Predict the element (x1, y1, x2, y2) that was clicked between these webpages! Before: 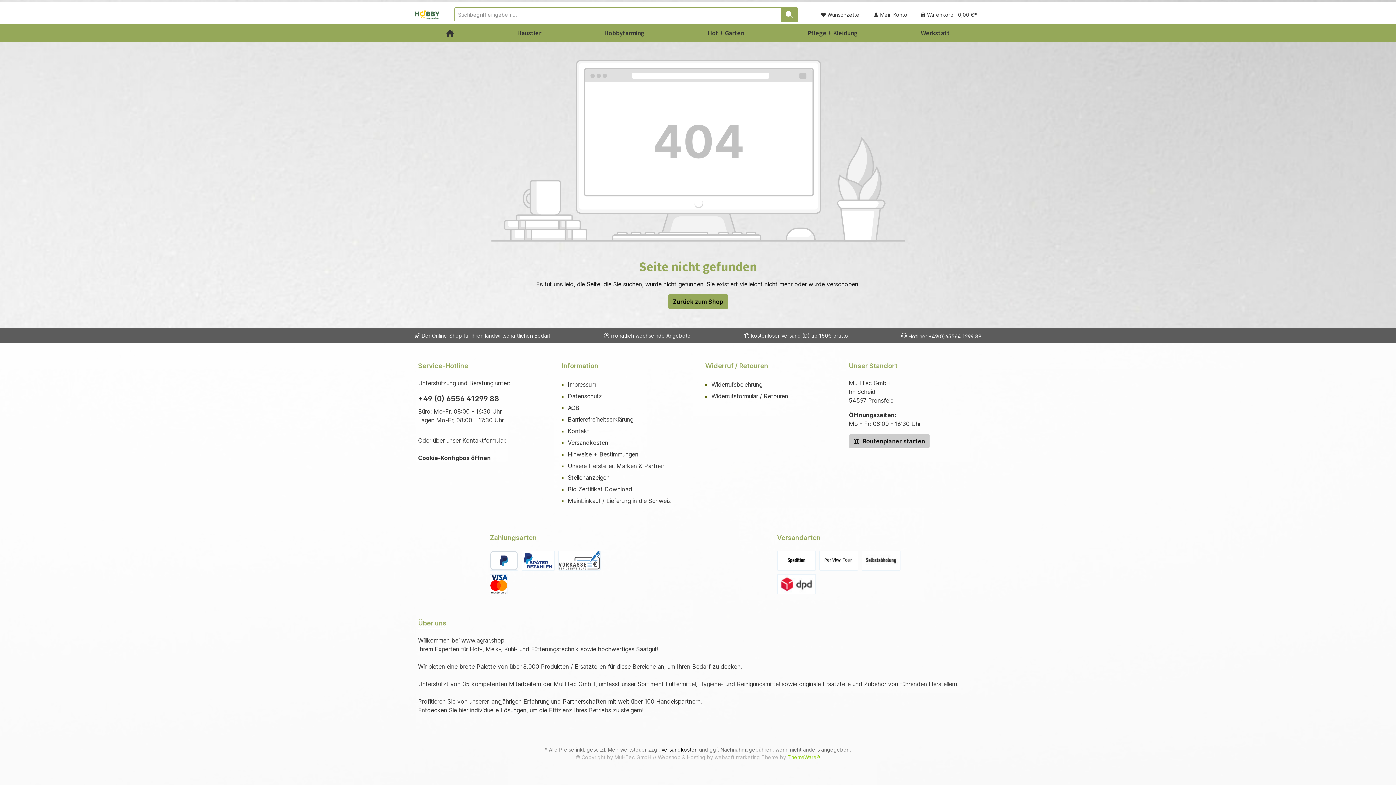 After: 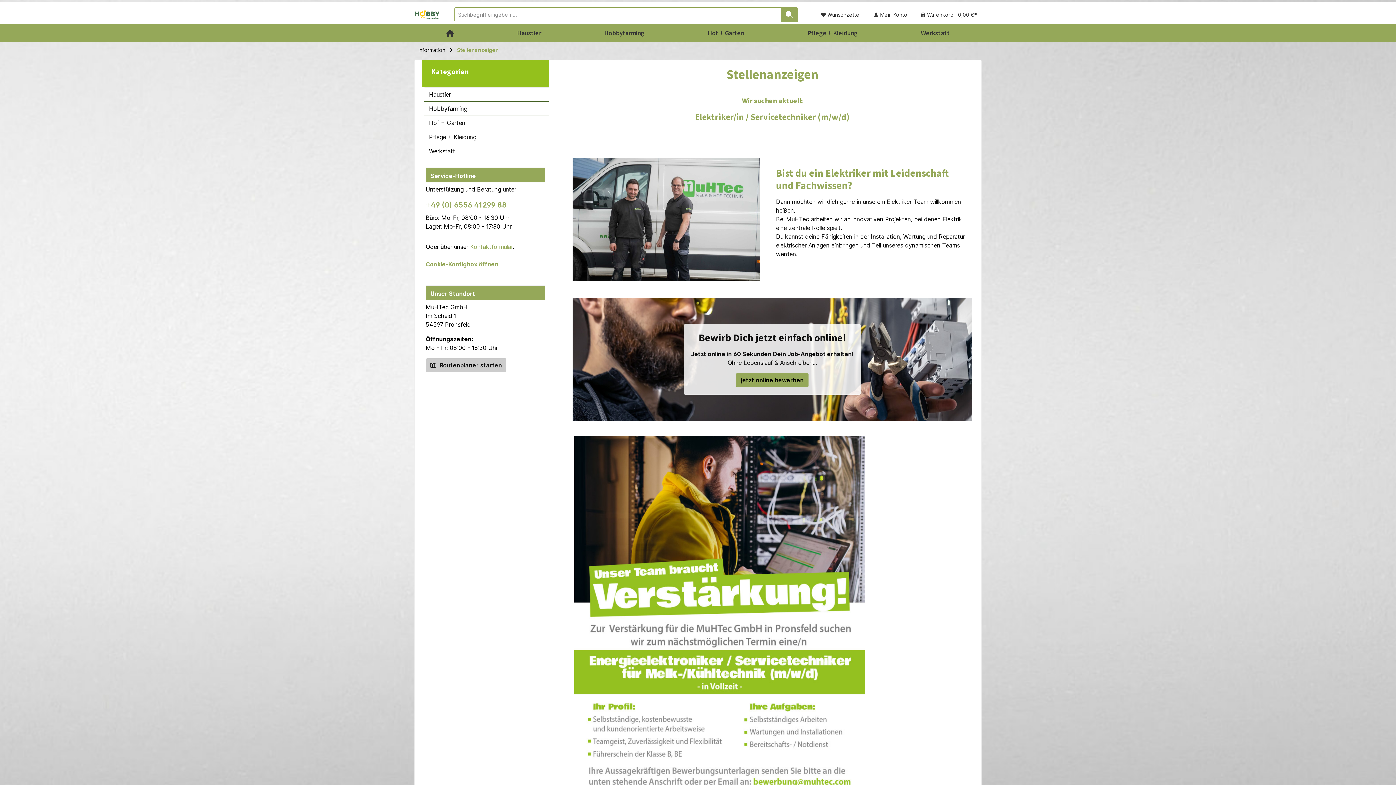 Action: label: Stellenanzeigen bbox: (568, 474, 609, 481)